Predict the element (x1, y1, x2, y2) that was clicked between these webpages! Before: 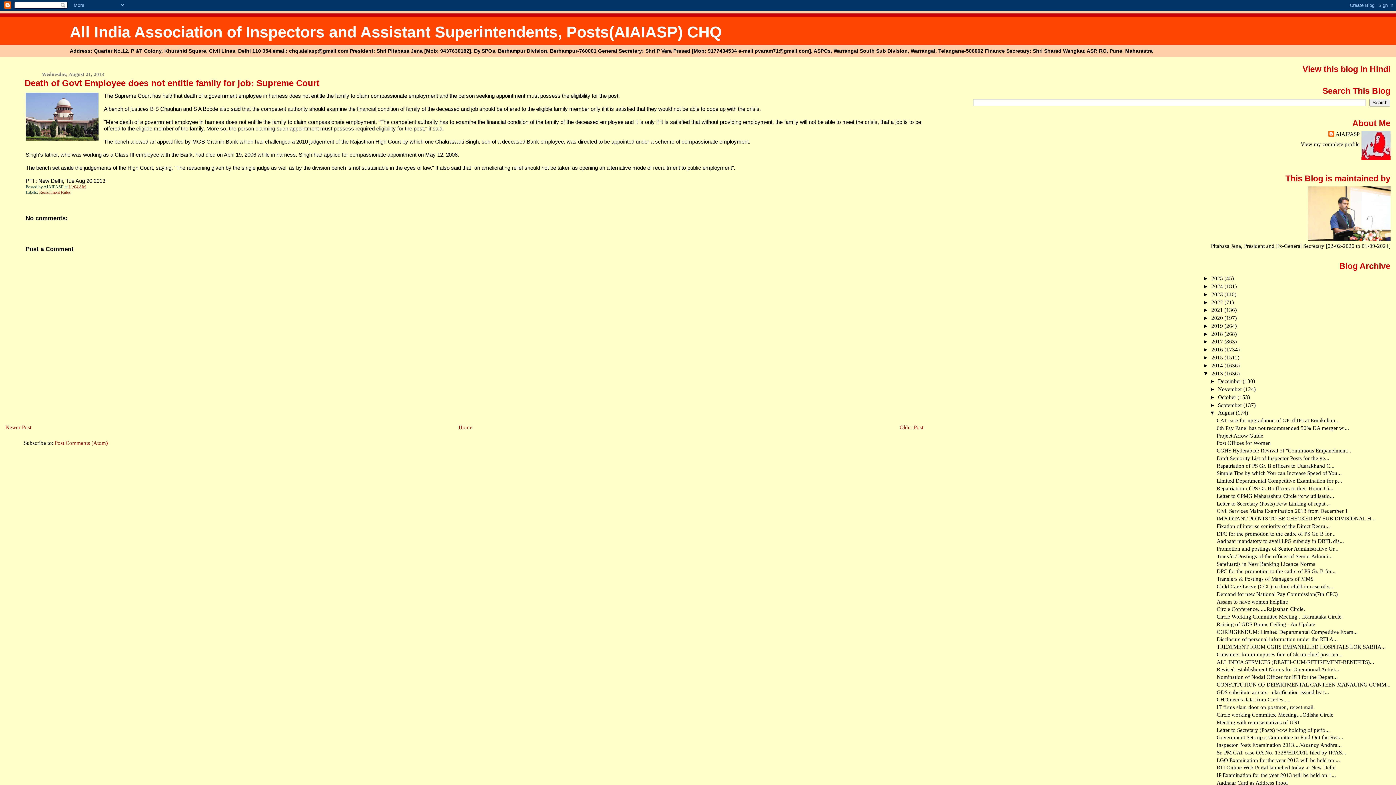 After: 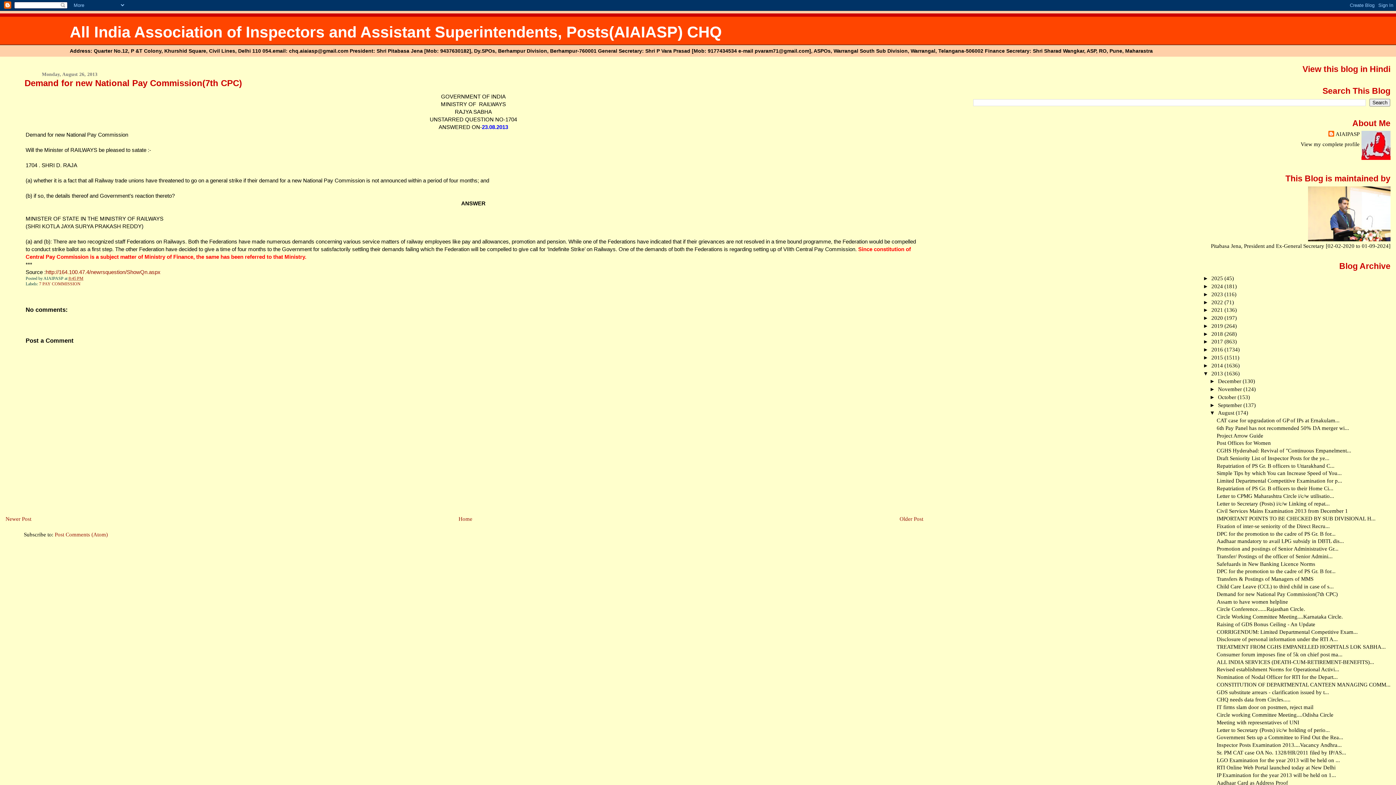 Action: bbox: (1217, 591, 1338, 597) label: Demand for new National Pay Commission(7th CPC)